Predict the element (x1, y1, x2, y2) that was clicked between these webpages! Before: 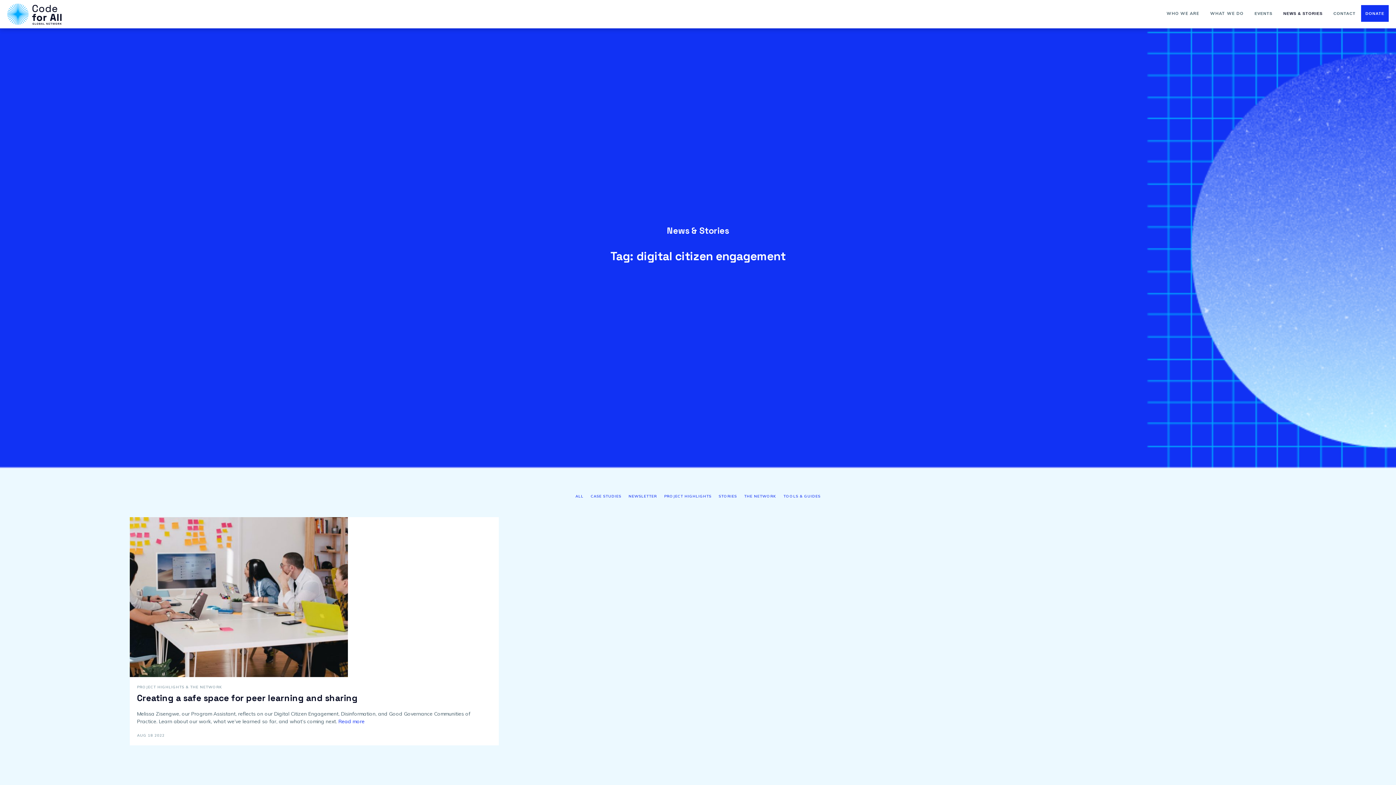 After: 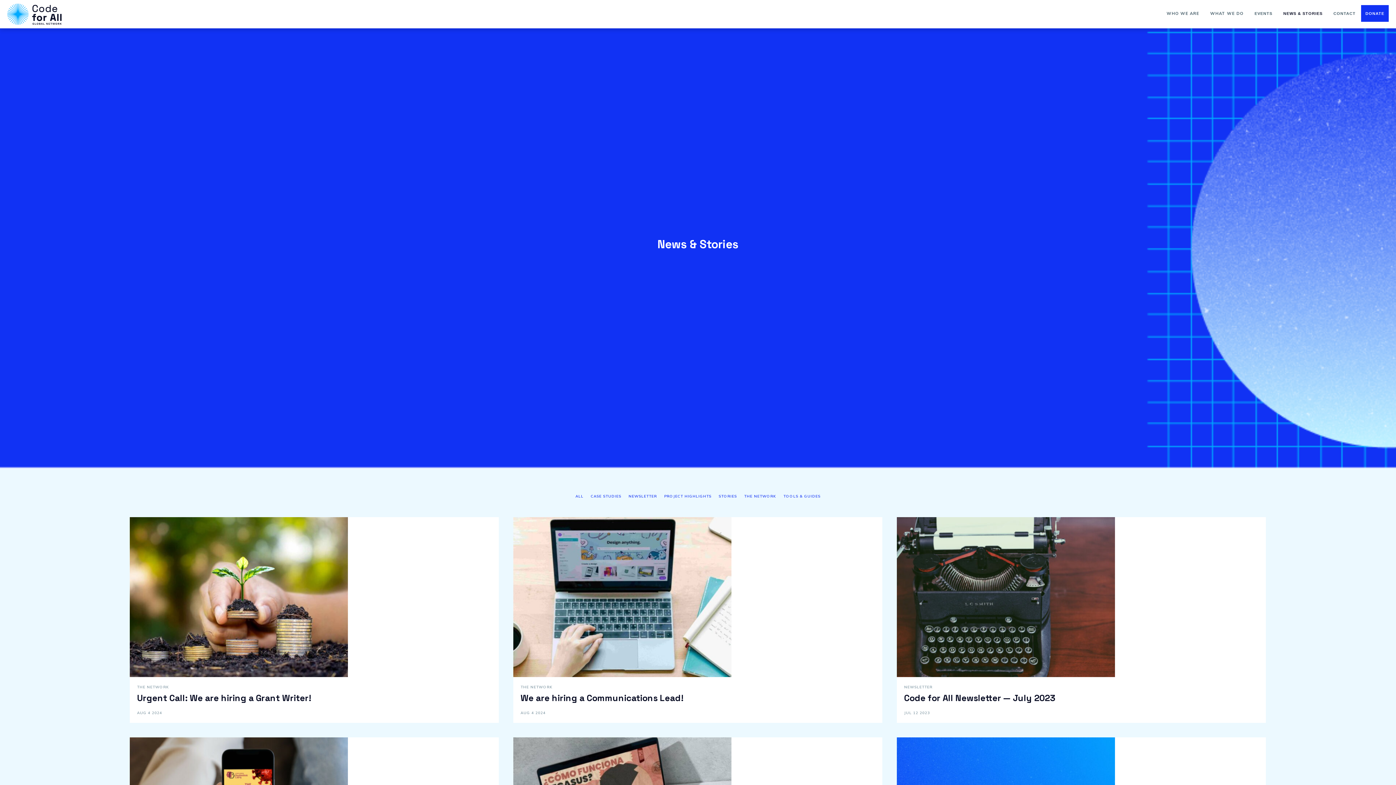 Action: label: ALL bbox: (575, 493, 583, 499)